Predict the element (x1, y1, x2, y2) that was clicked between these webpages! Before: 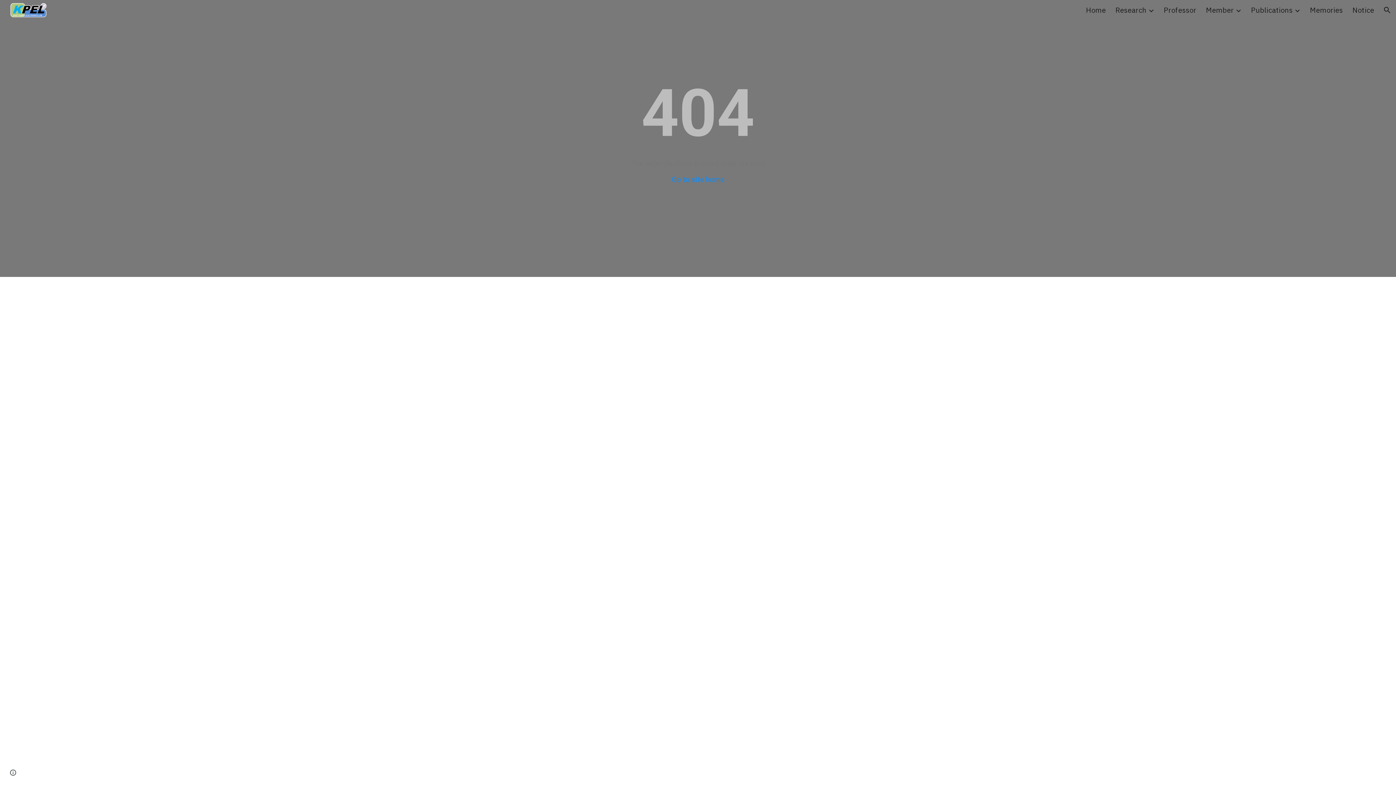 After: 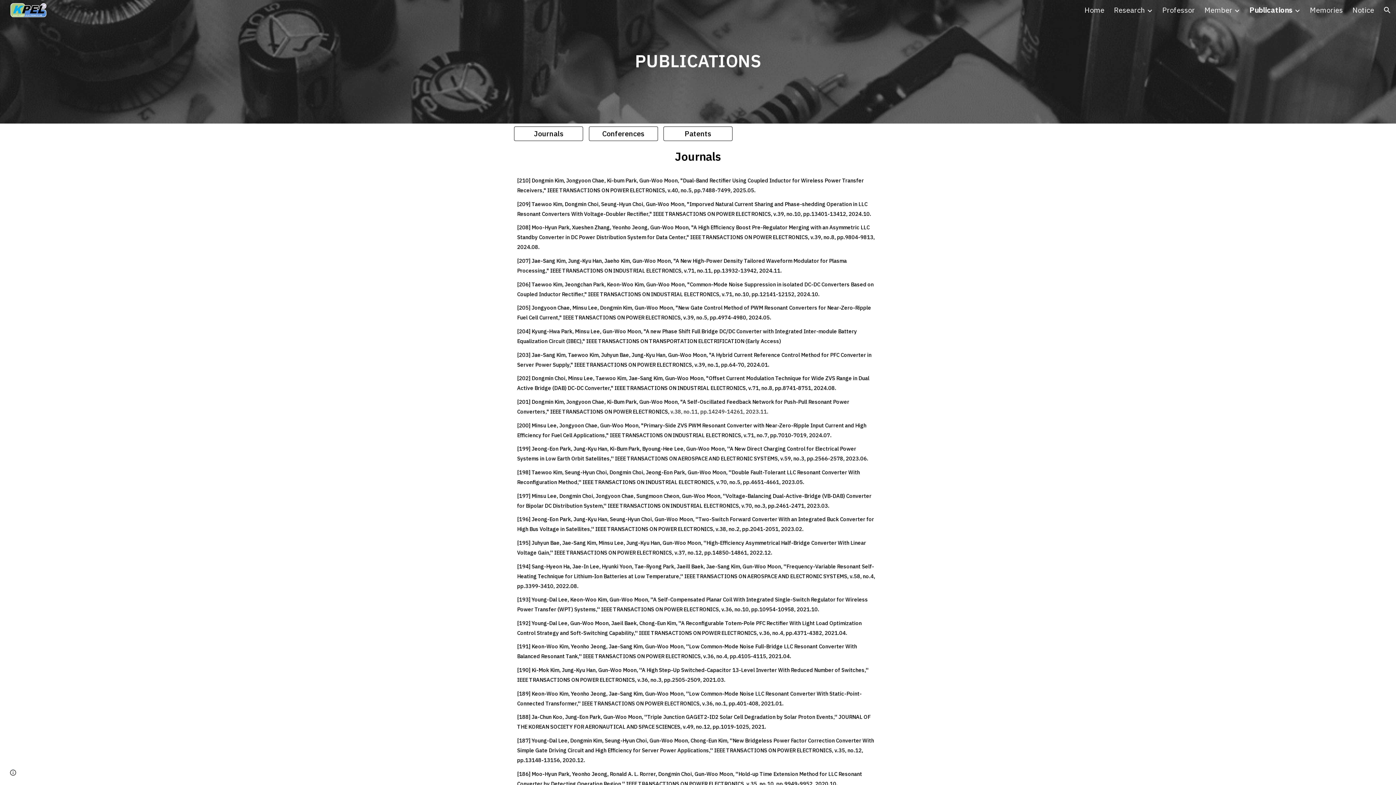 Action: bbox: (1251, 4, 1293, 15) label: Publications